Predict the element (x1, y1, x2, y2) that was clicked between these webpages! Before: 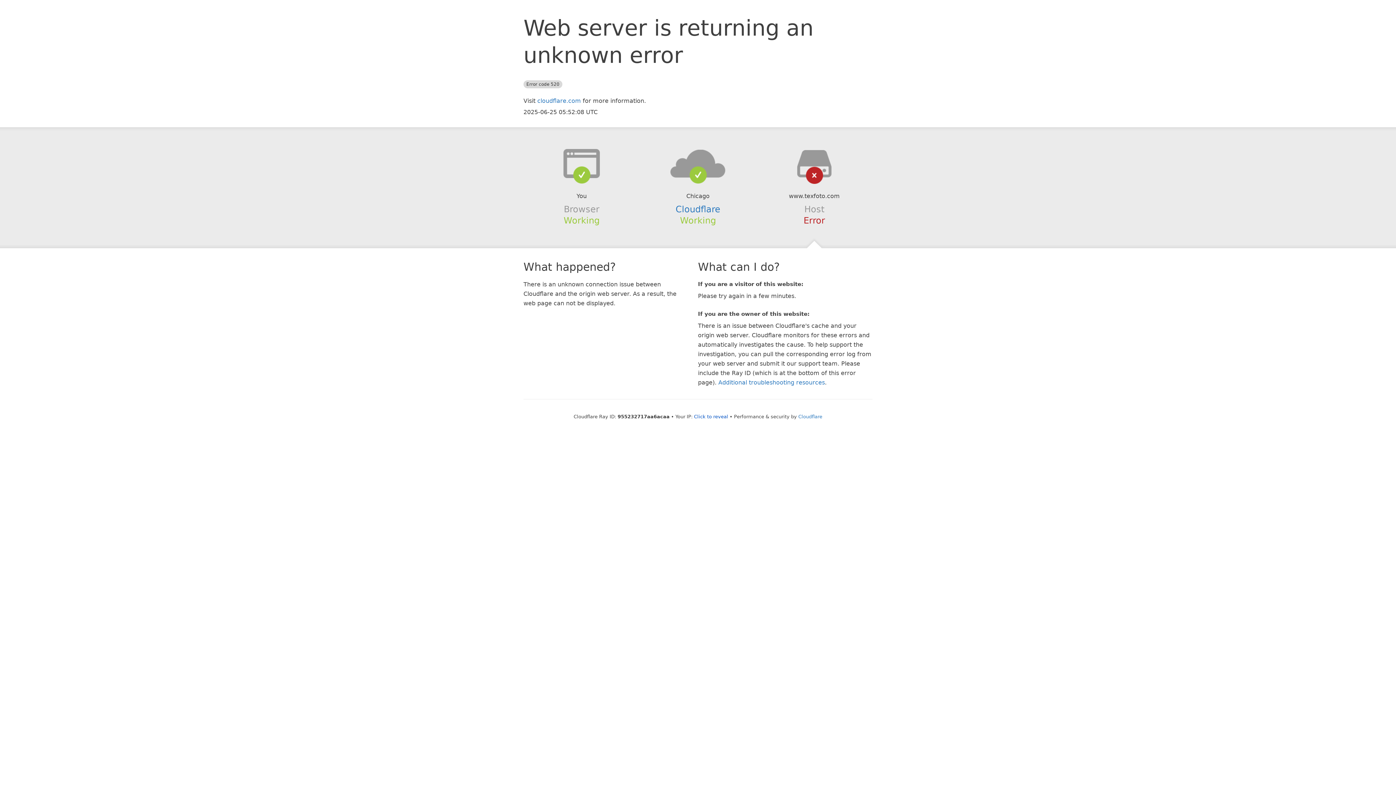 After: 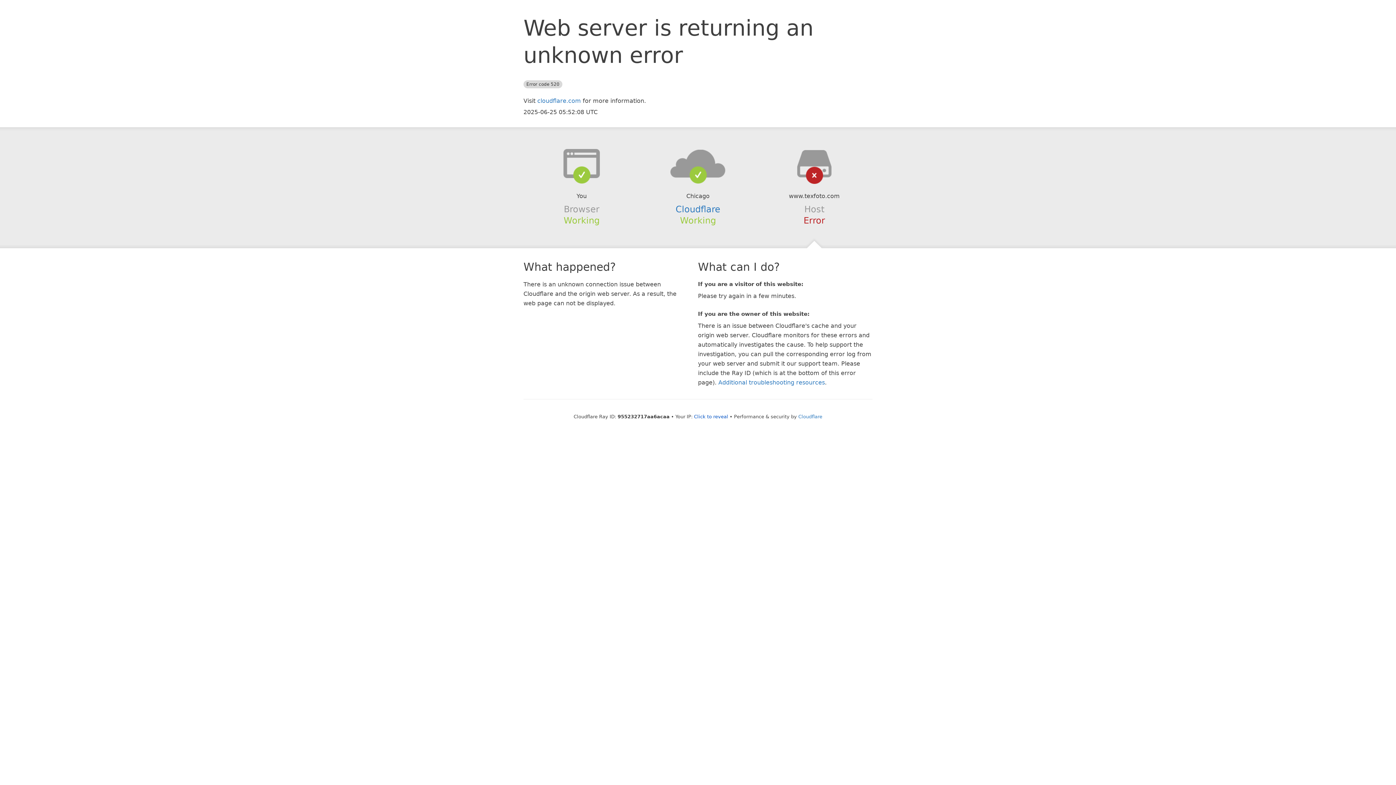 Action: bbox: (639, 148, 756, 178)